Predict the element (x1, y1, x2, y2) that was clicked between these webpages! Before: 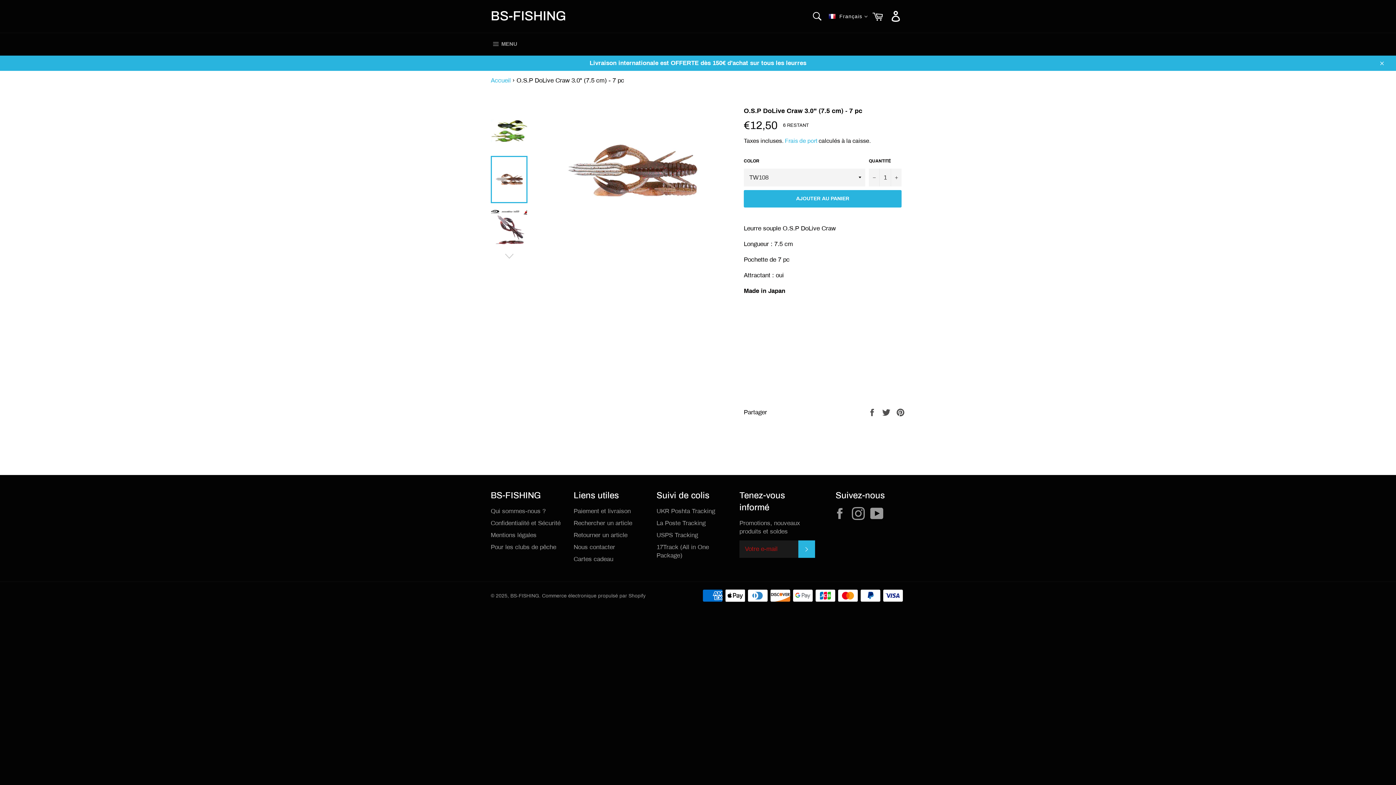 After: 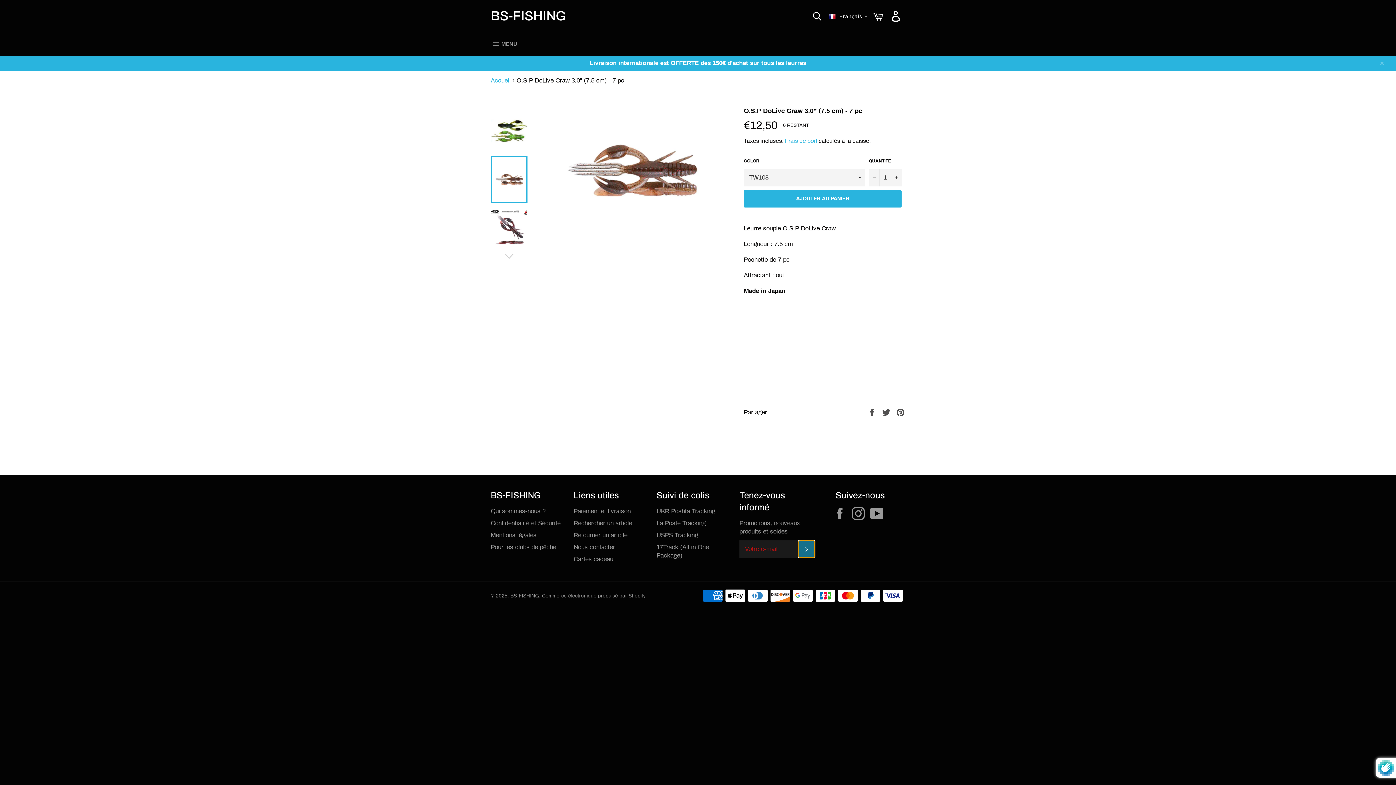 Action: label: S'INSCRIRE bbox: (798, 540, 815, 558)